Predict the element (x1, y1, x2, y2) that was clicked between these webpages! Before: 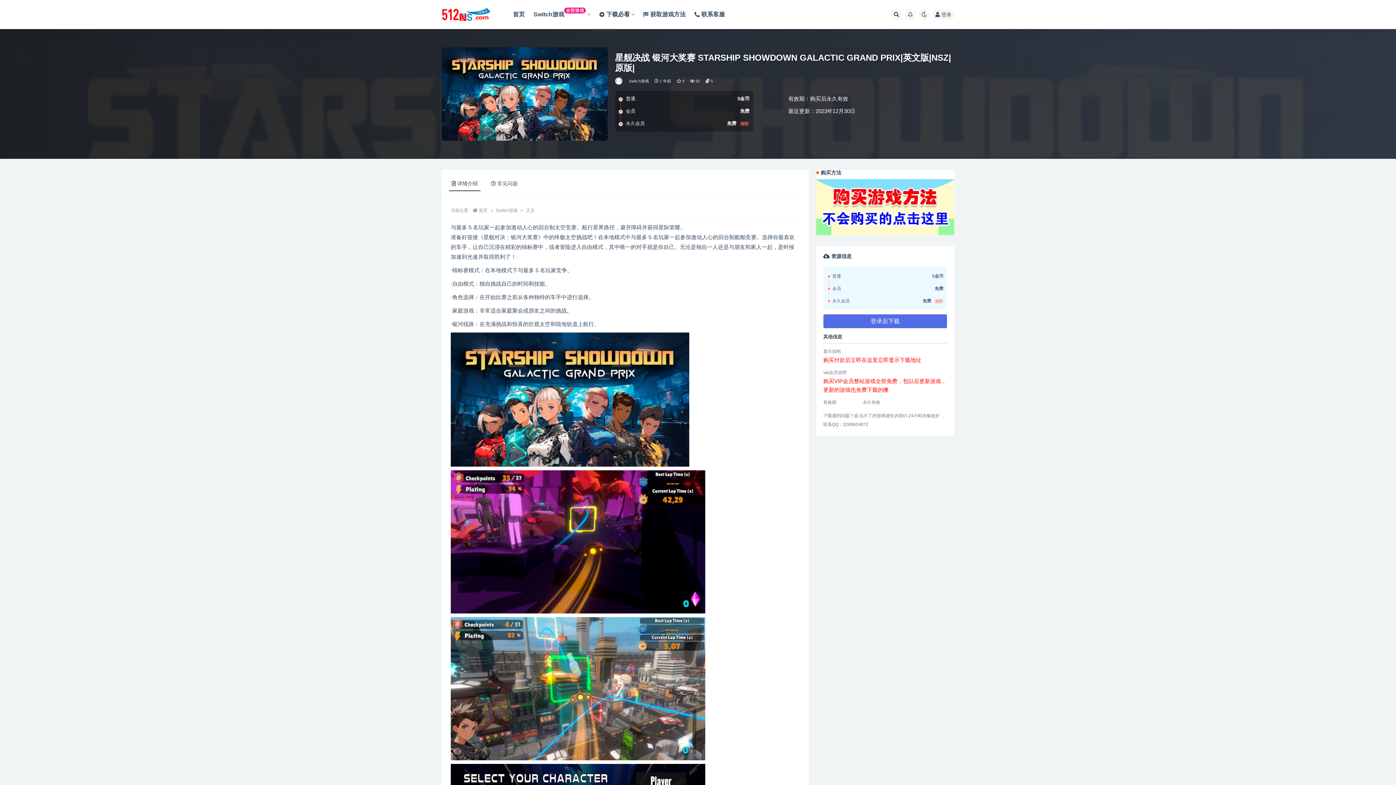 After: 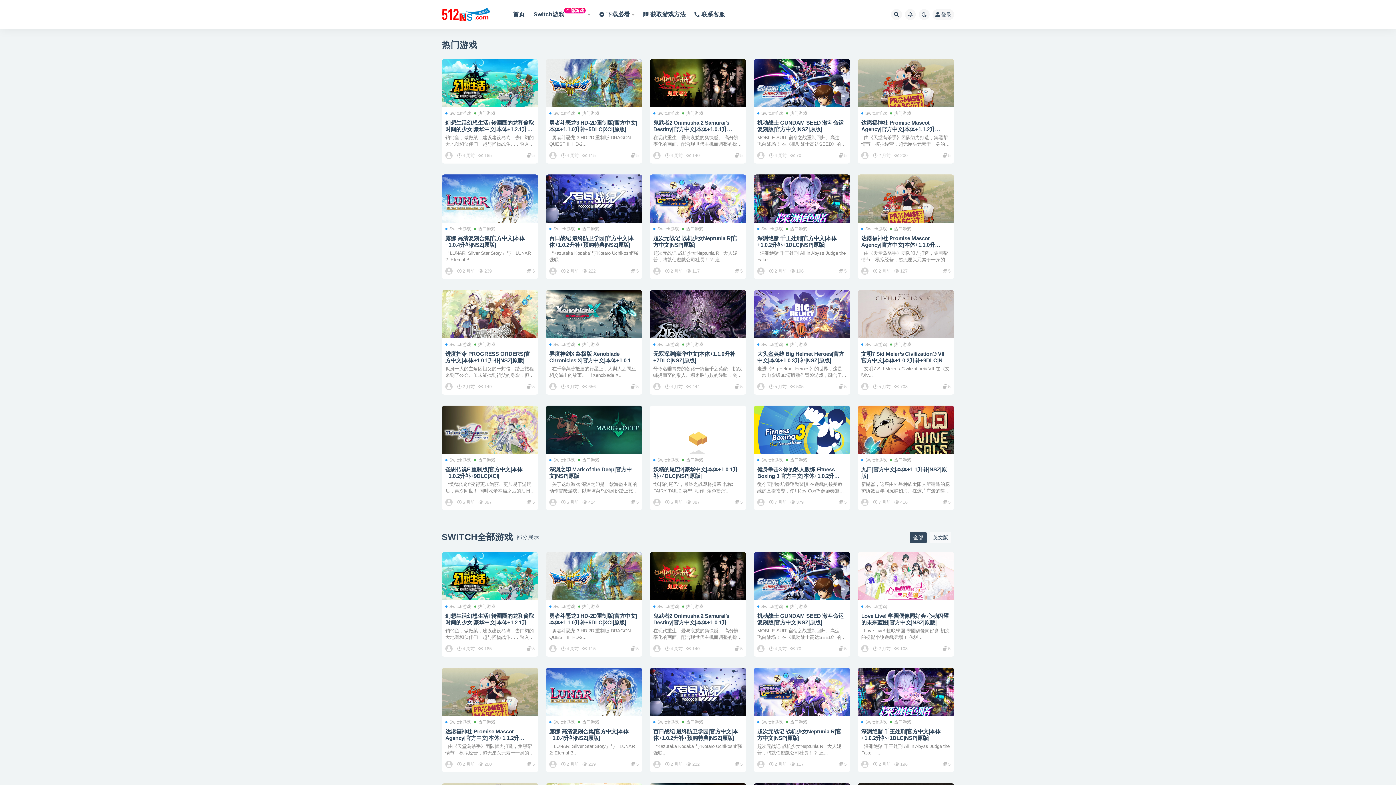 Action: bbox: (441, 8, 494, 20)